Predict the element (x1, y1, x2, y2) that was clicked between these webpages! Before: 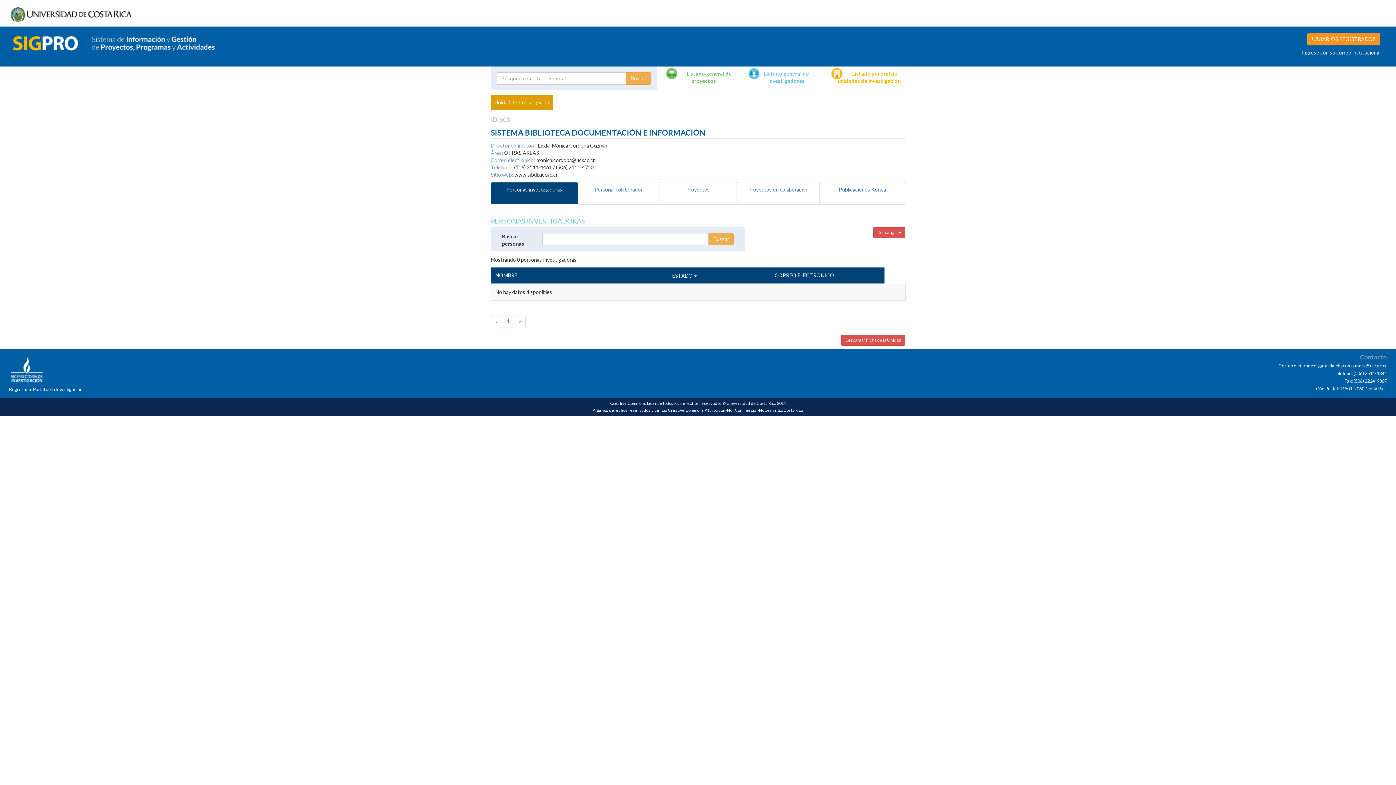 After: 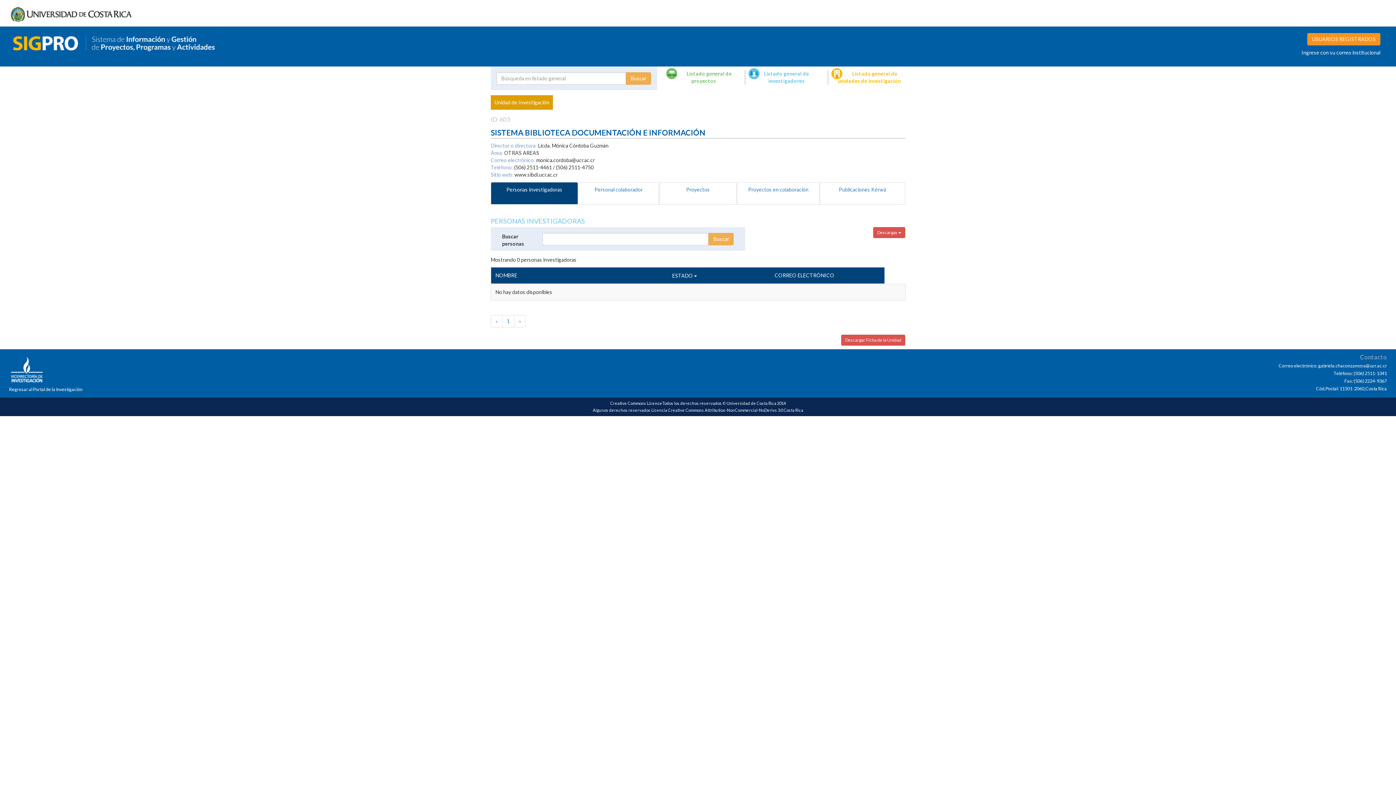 Action: bbox: (514, 315, 525, 327) label: Next